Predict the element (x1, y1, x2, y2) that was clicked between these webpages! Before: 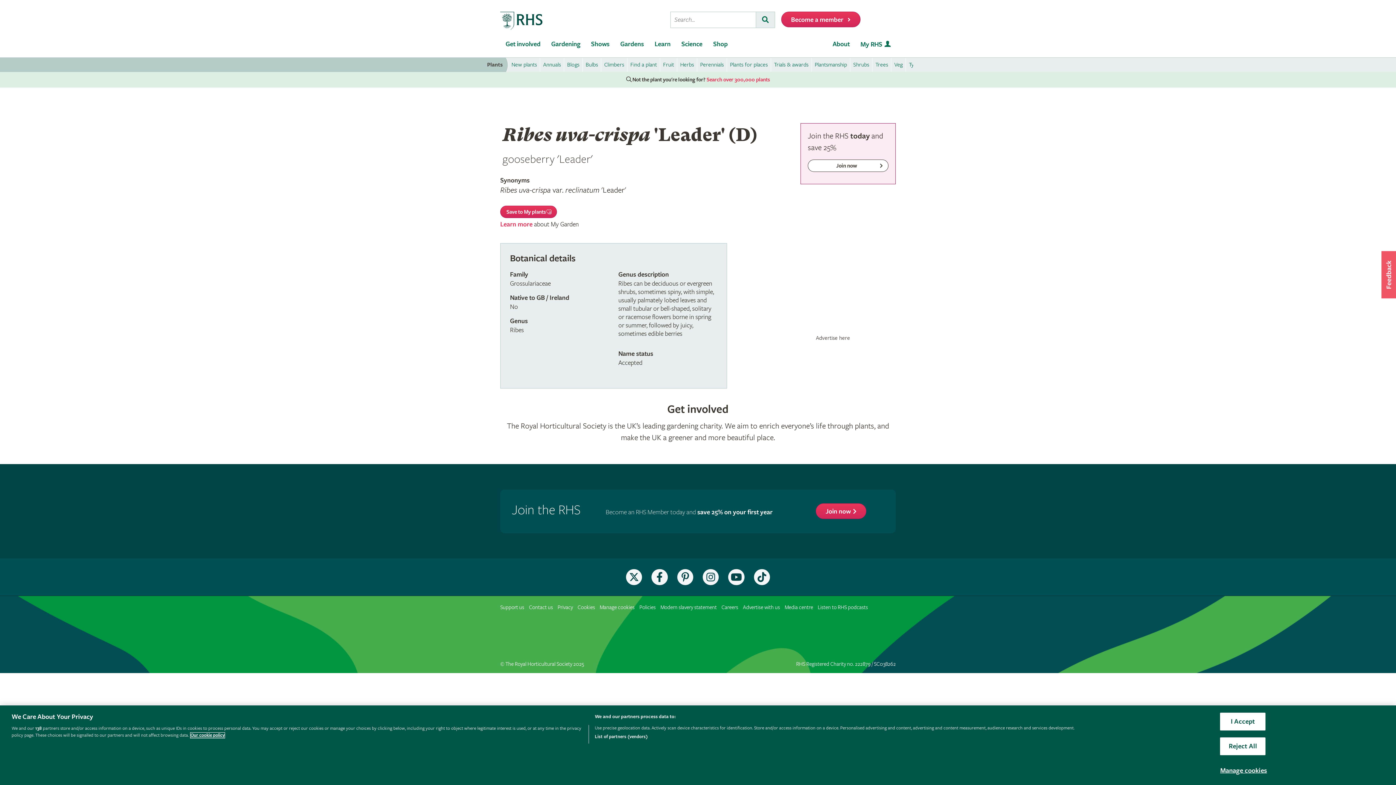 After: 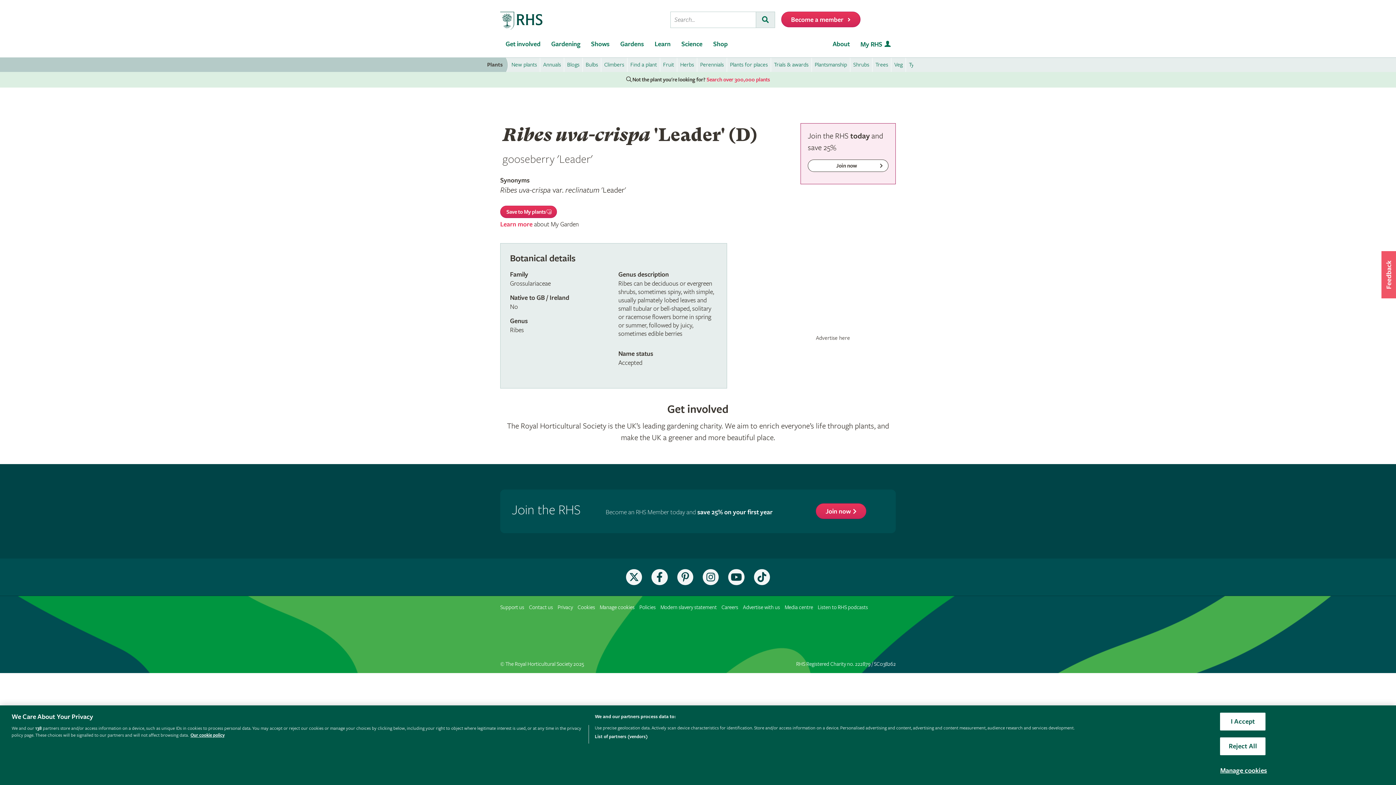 Action: bbox: (1381, 251, 1396, 298) label: Usabilla Feedback Button